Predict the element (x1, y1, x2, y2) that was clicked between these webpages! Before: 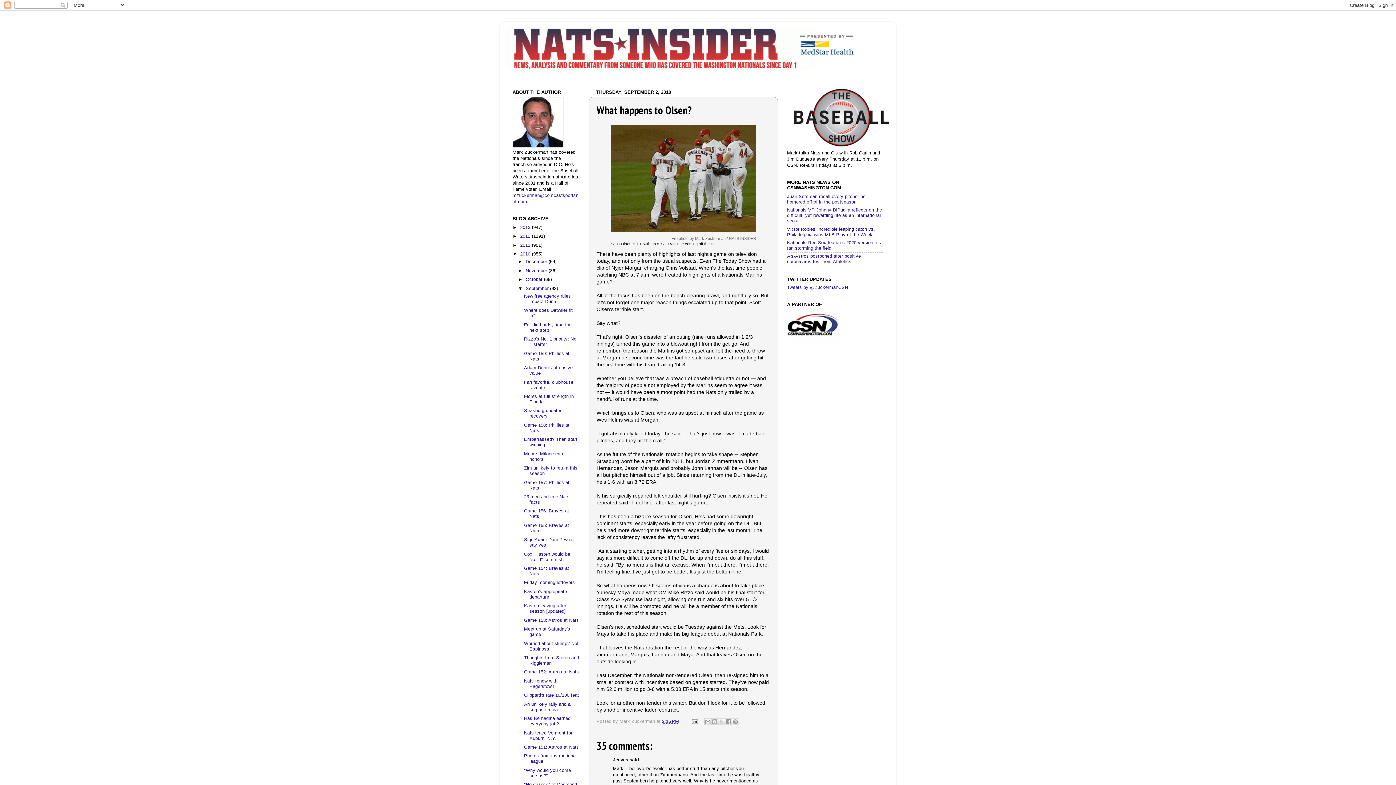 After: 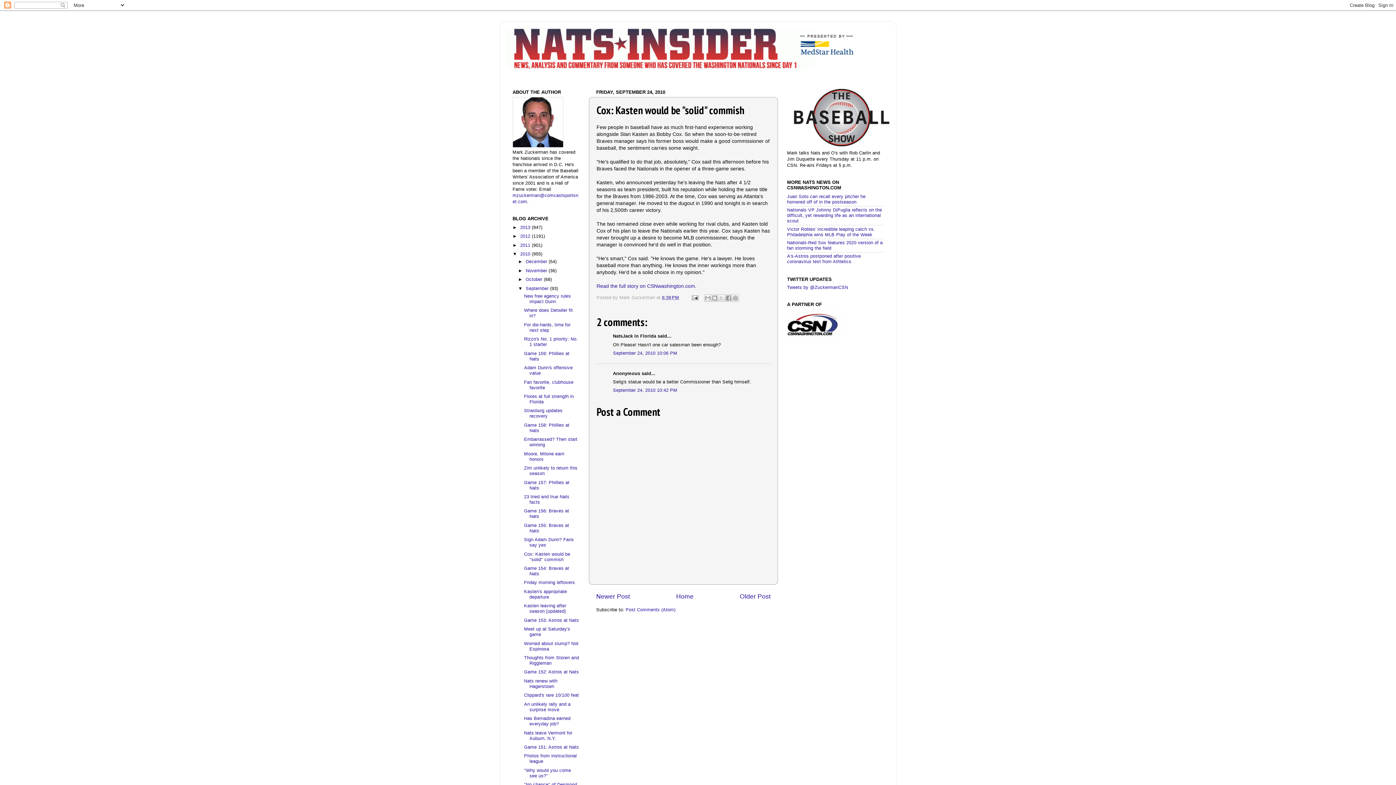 Action: label: Cox: Kasten would be "solid" commish bbox: (524, 551, 570, 562)